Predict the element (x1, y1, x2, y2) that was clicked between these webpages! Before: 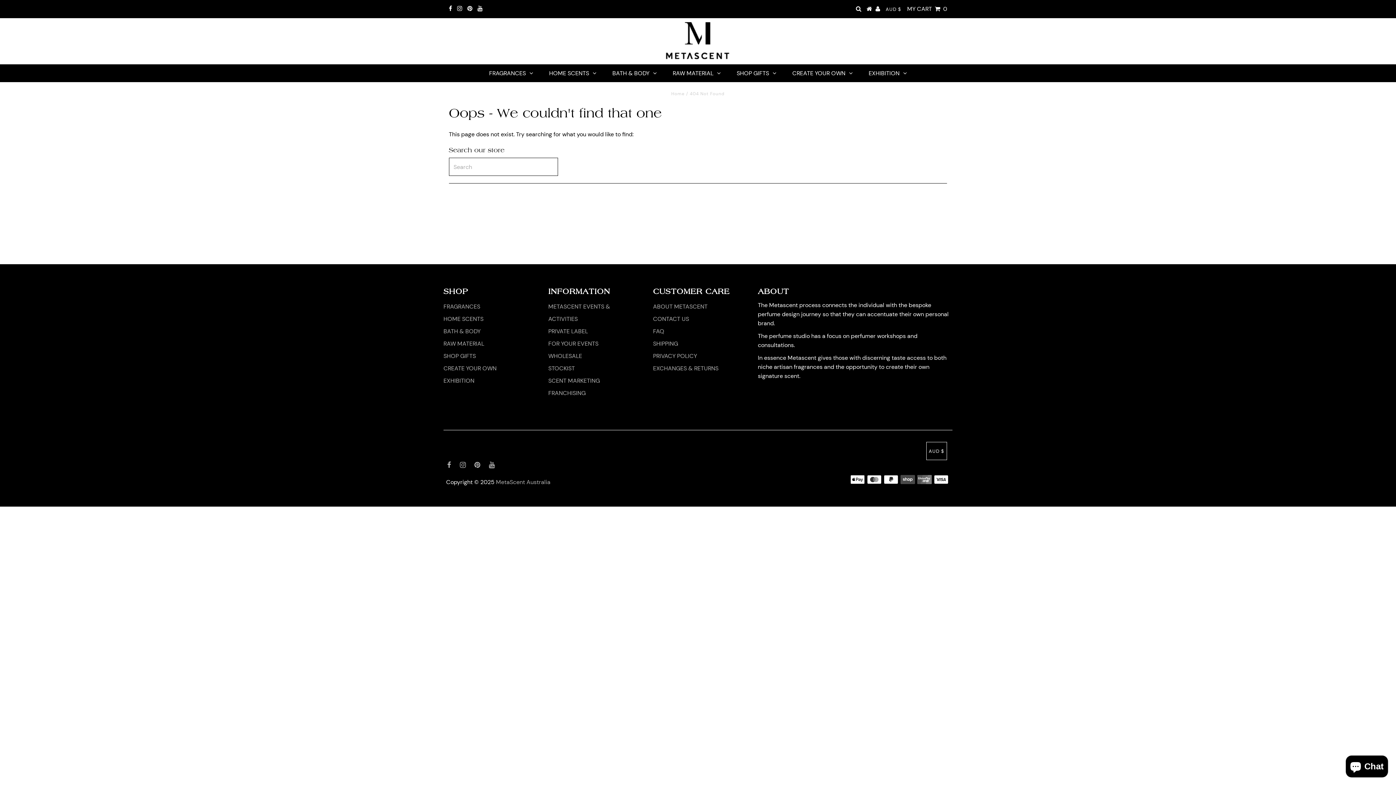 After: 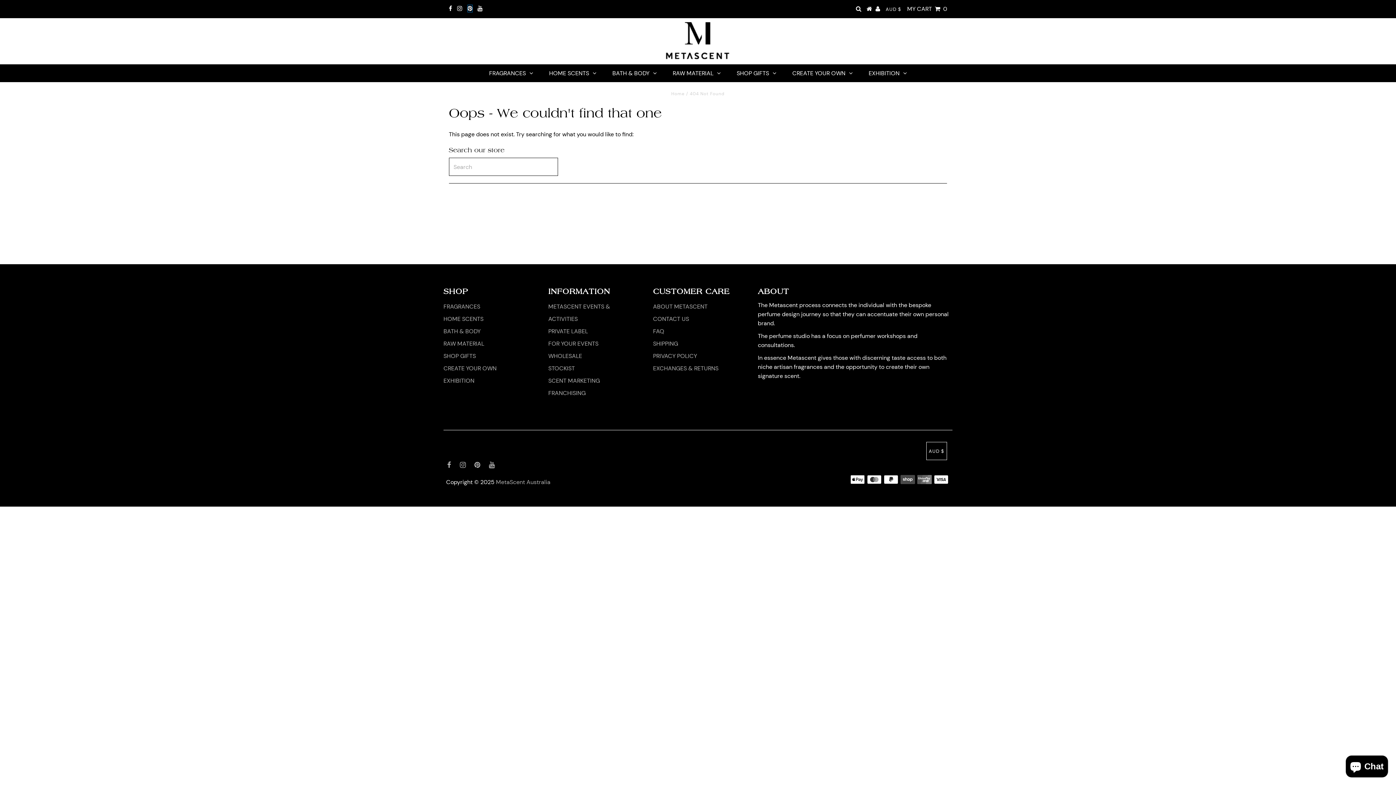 Action: bbox: (467, 4, 472, 12)